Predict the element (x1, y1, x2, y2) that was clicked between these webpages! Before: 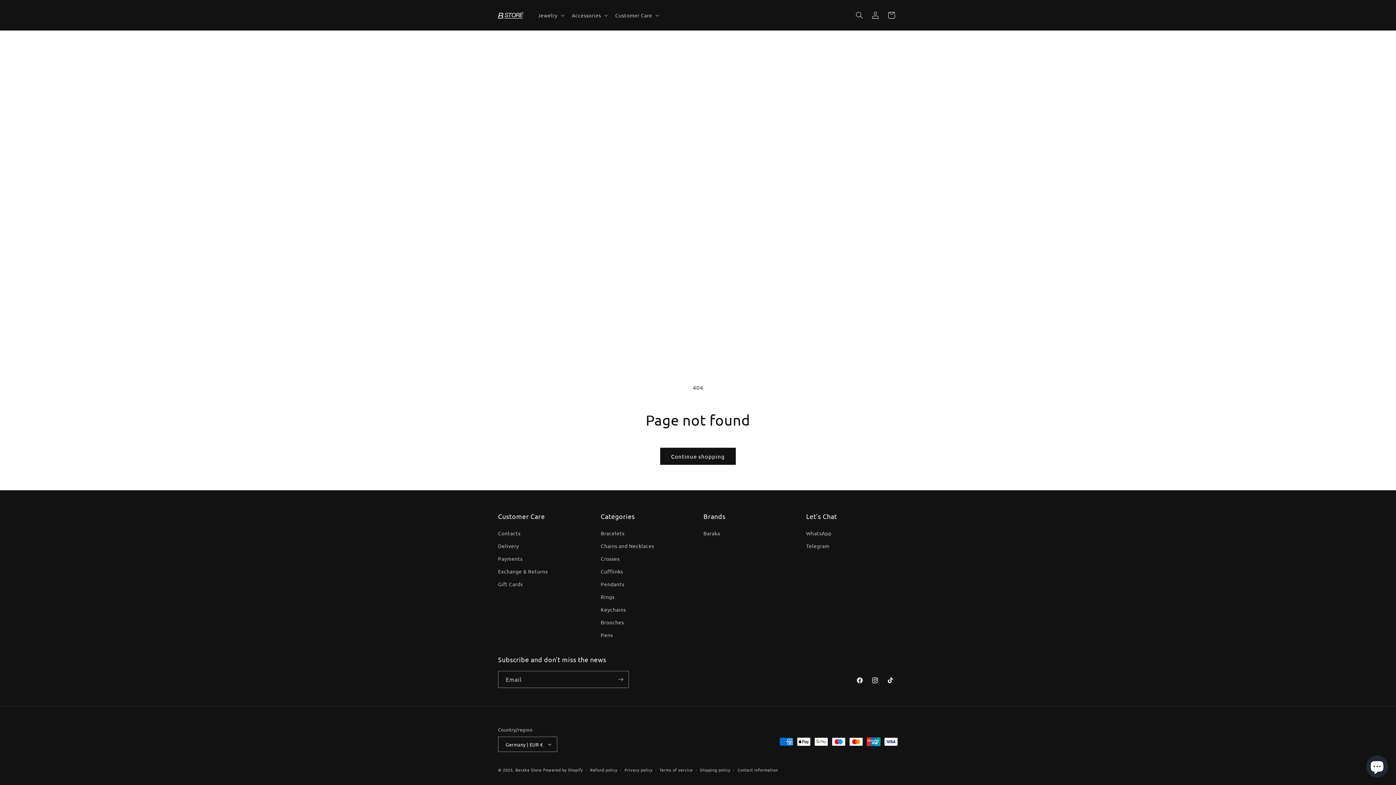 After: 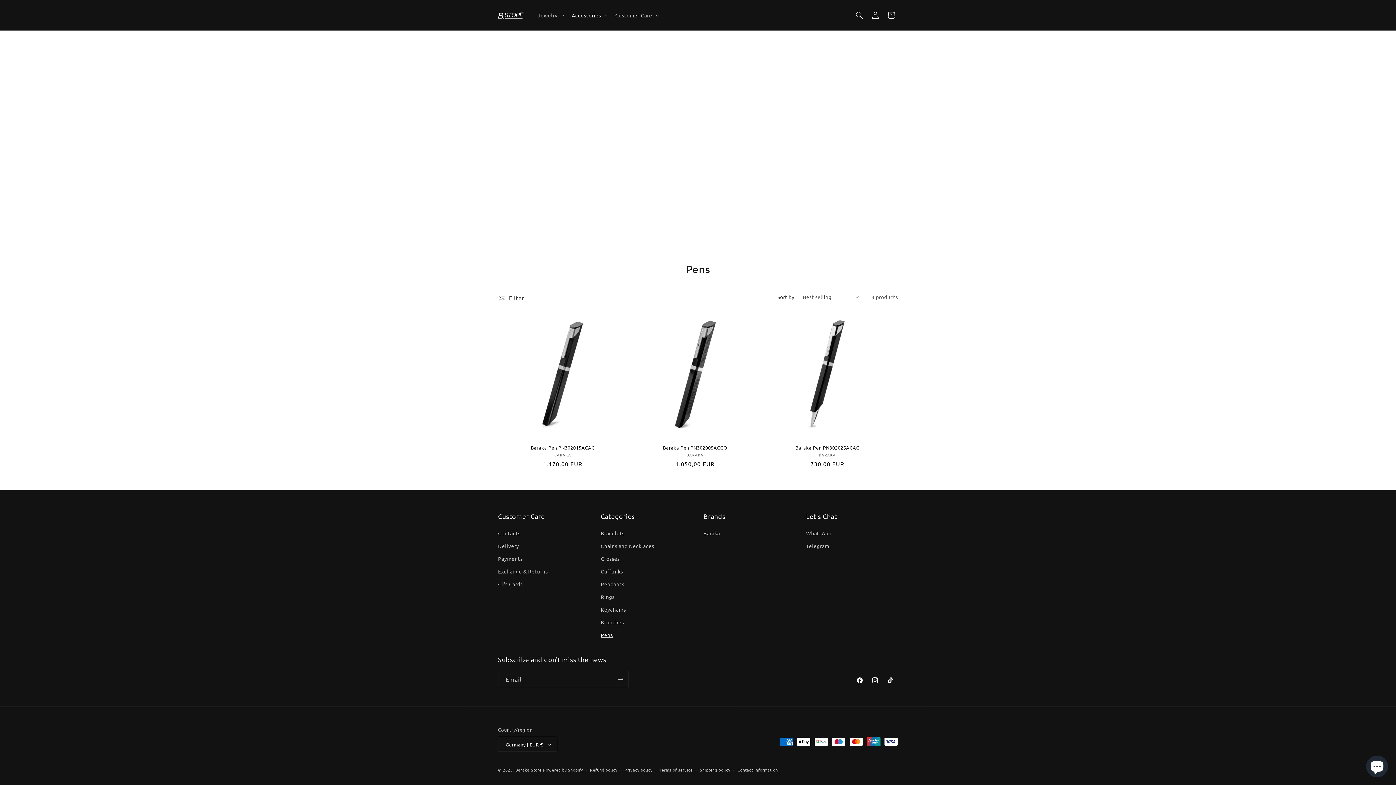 Action: bbox: (600, 629, 613, 641) label: Pens